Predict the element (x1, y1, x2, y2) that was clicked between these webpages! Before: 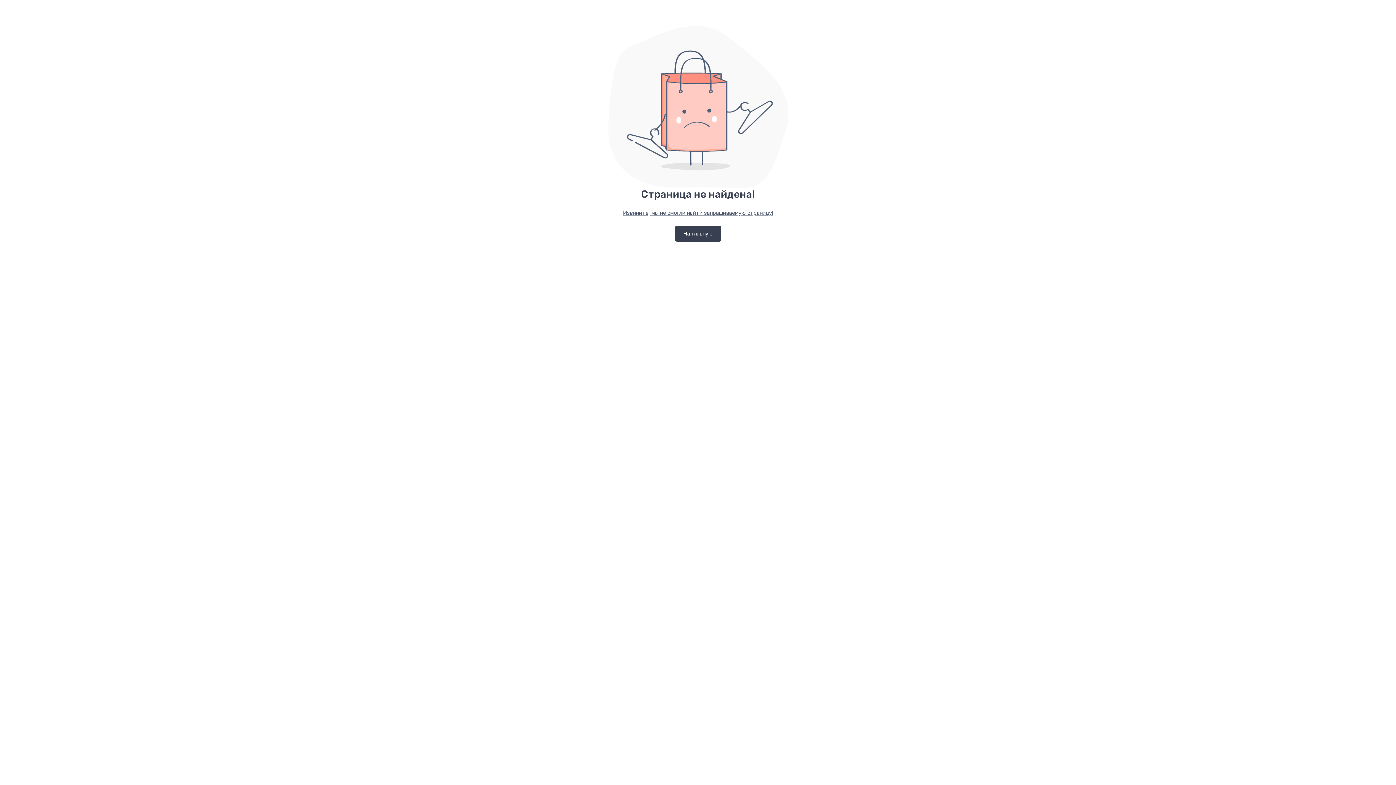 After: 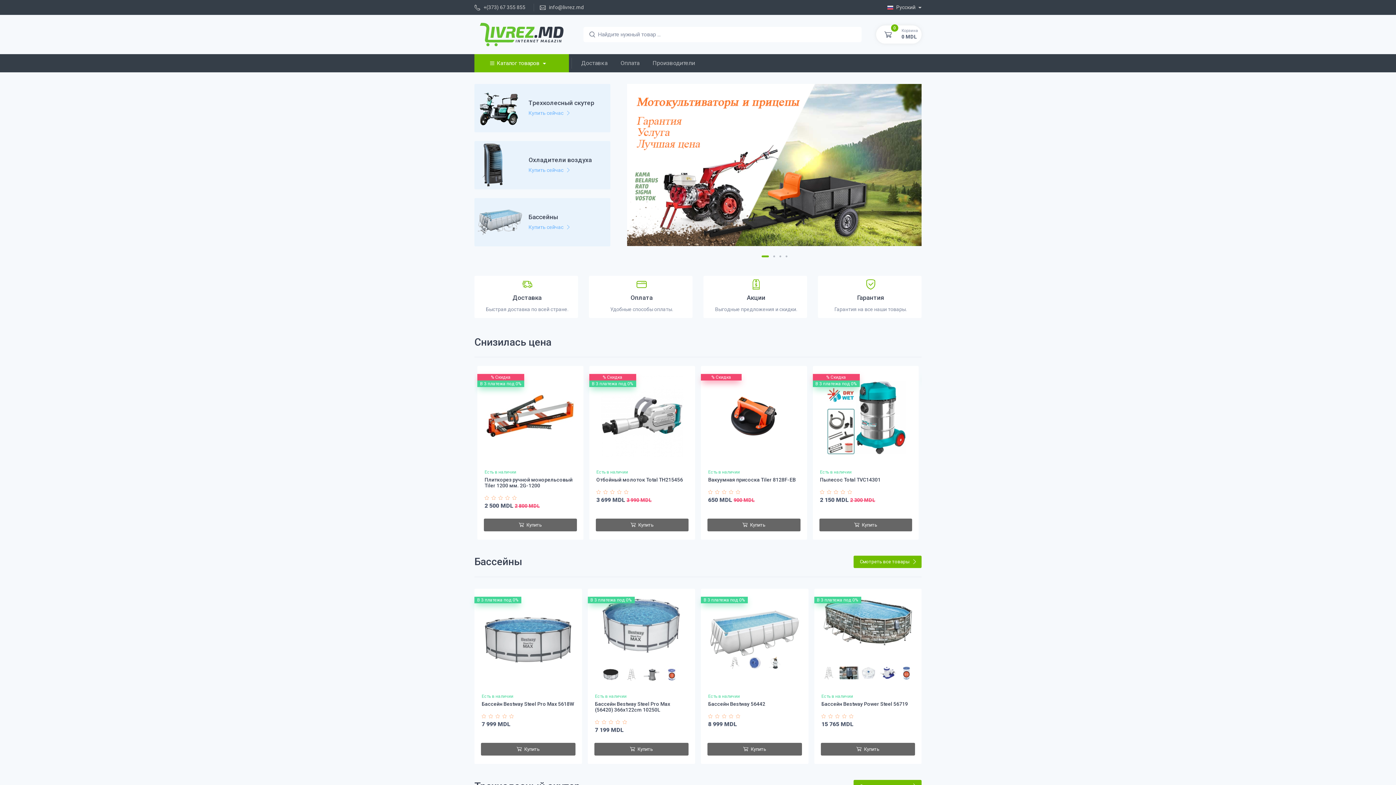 Action: label: На главную bbox: (675, 225, 721, 241)